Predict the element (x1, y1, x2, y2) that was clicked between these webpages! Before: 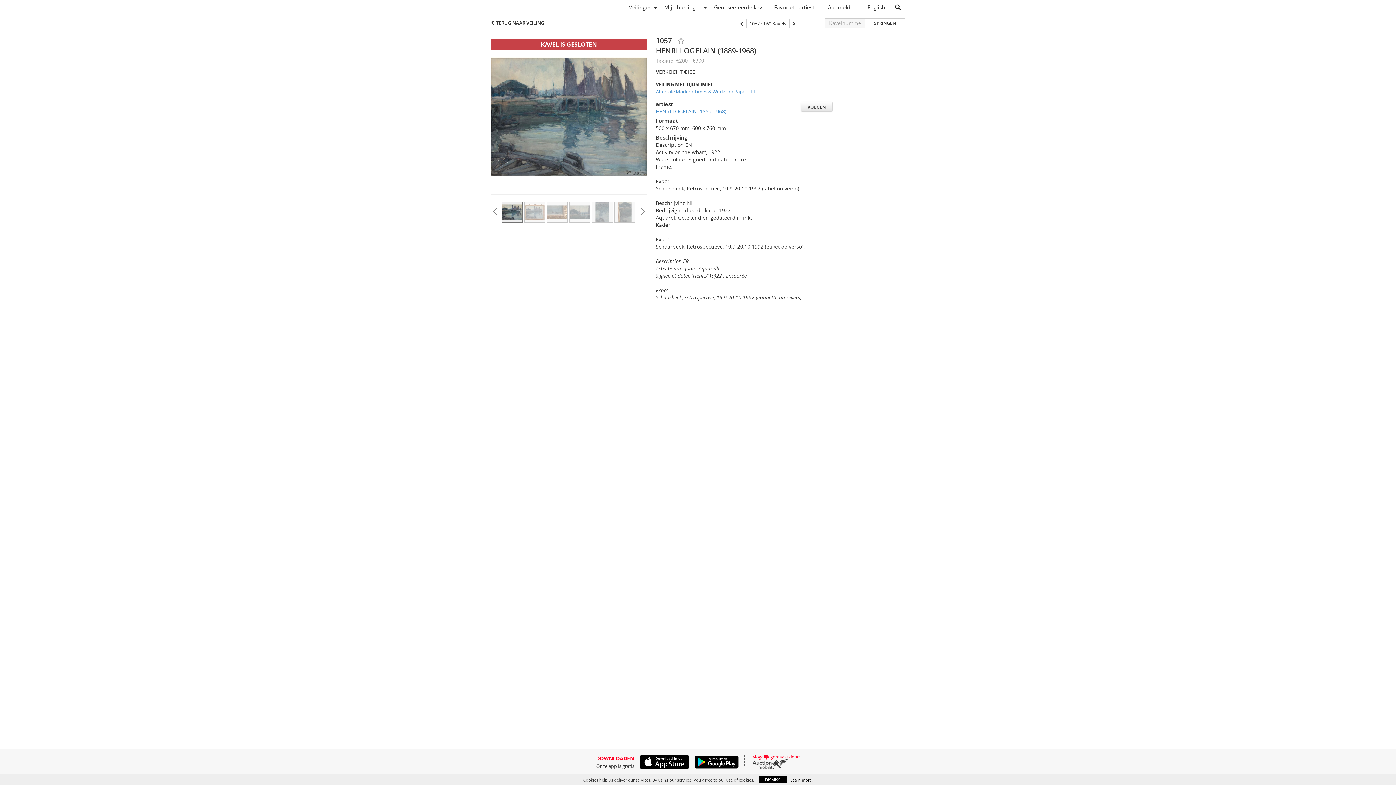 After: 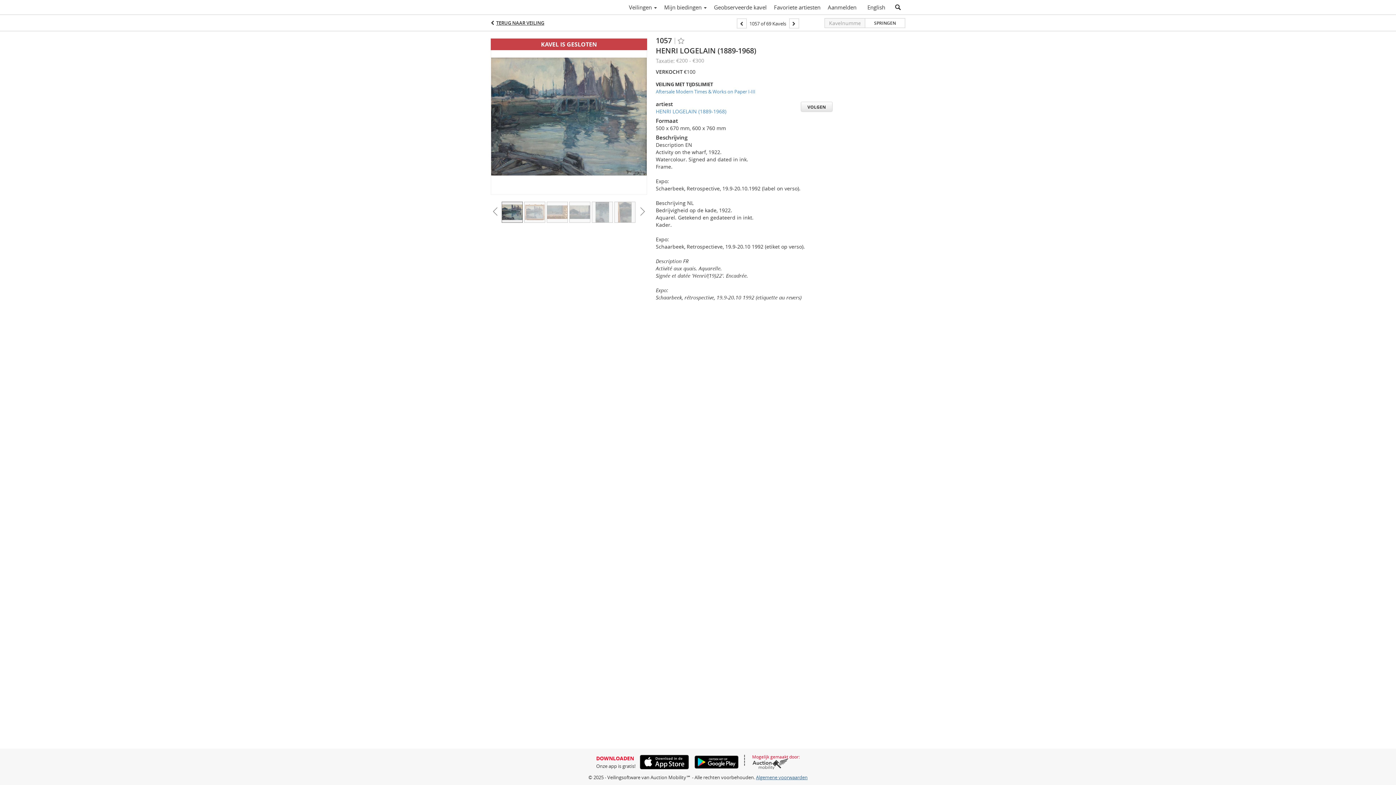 Action: bbox: (759, 776, 786, 783) label: DISMISS